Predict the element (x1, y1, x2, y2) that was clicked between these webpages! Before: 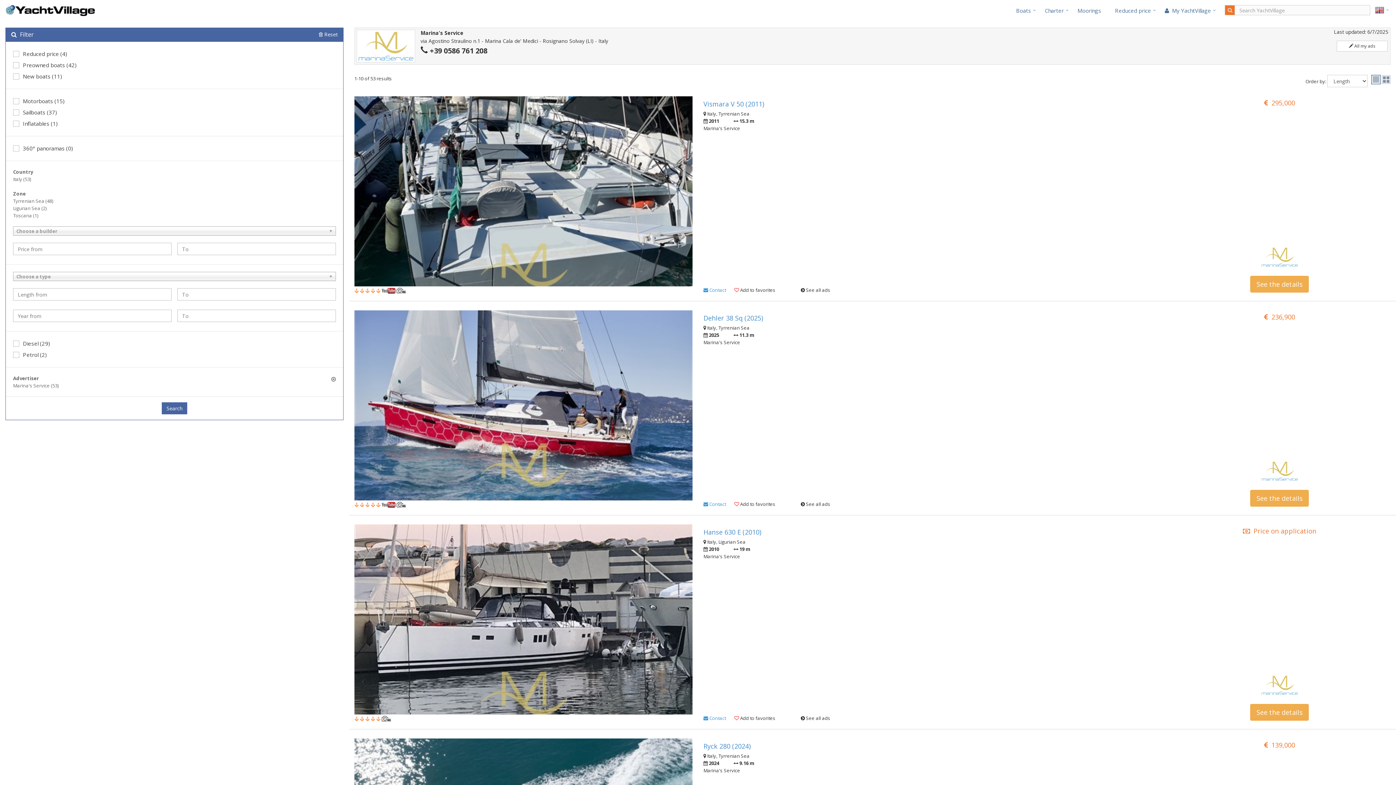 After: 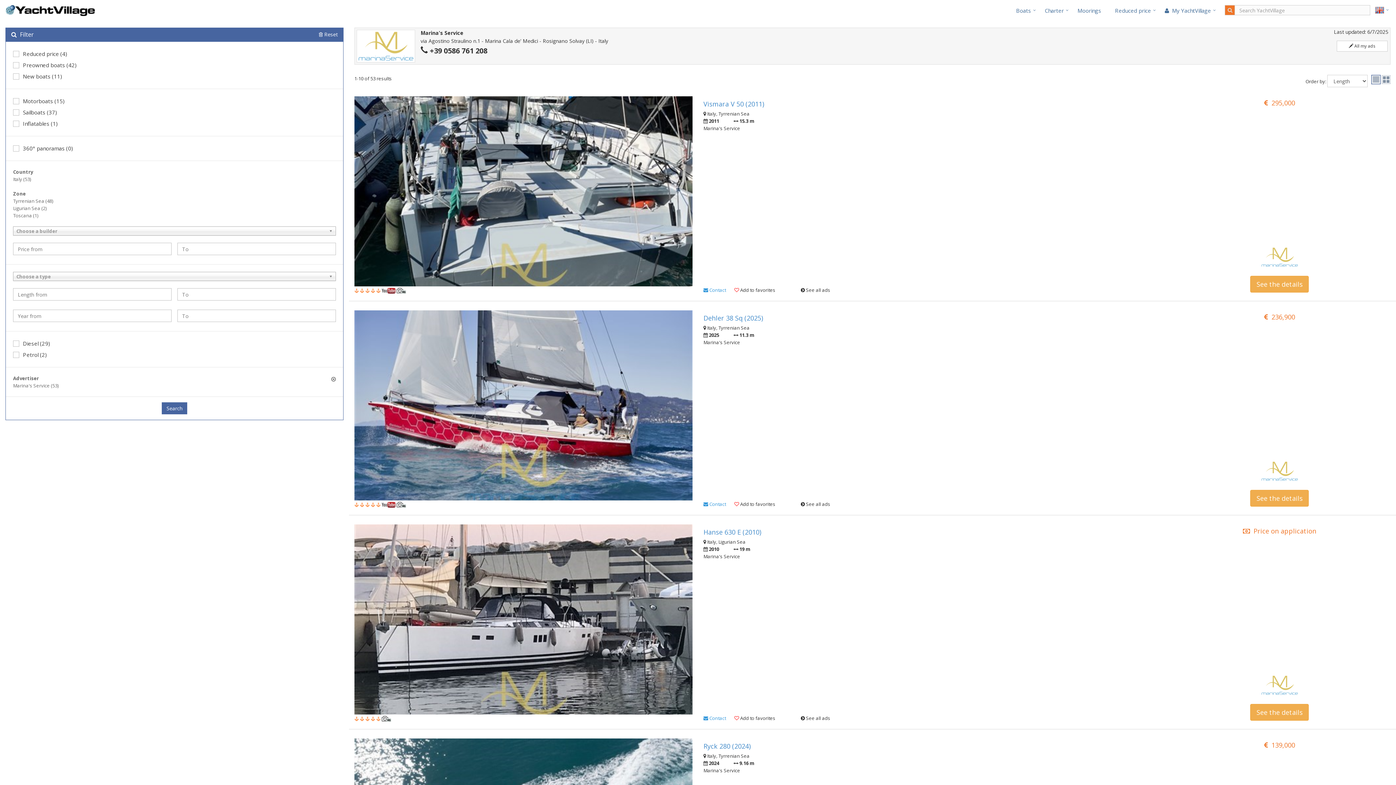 Action: bbox: (1169, 458, 1390, 484)